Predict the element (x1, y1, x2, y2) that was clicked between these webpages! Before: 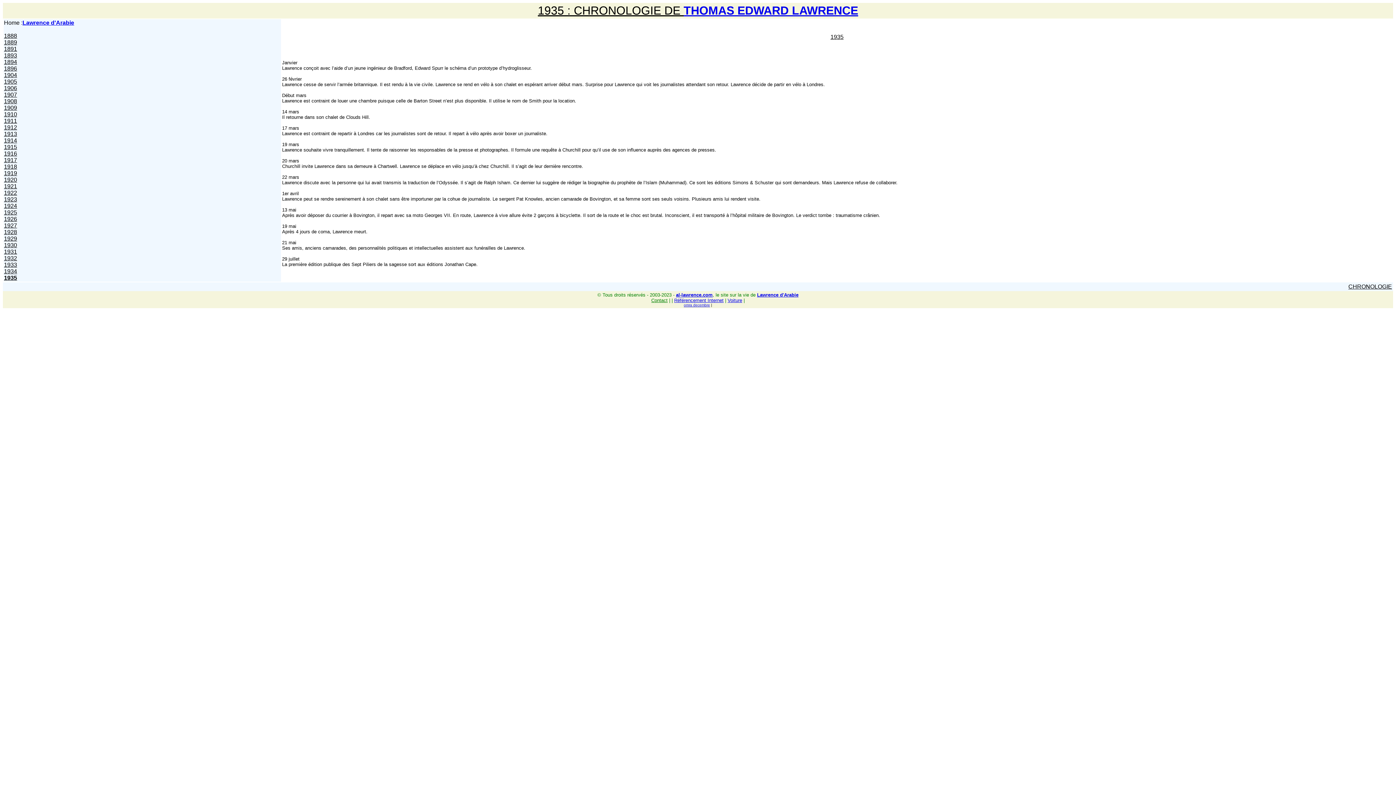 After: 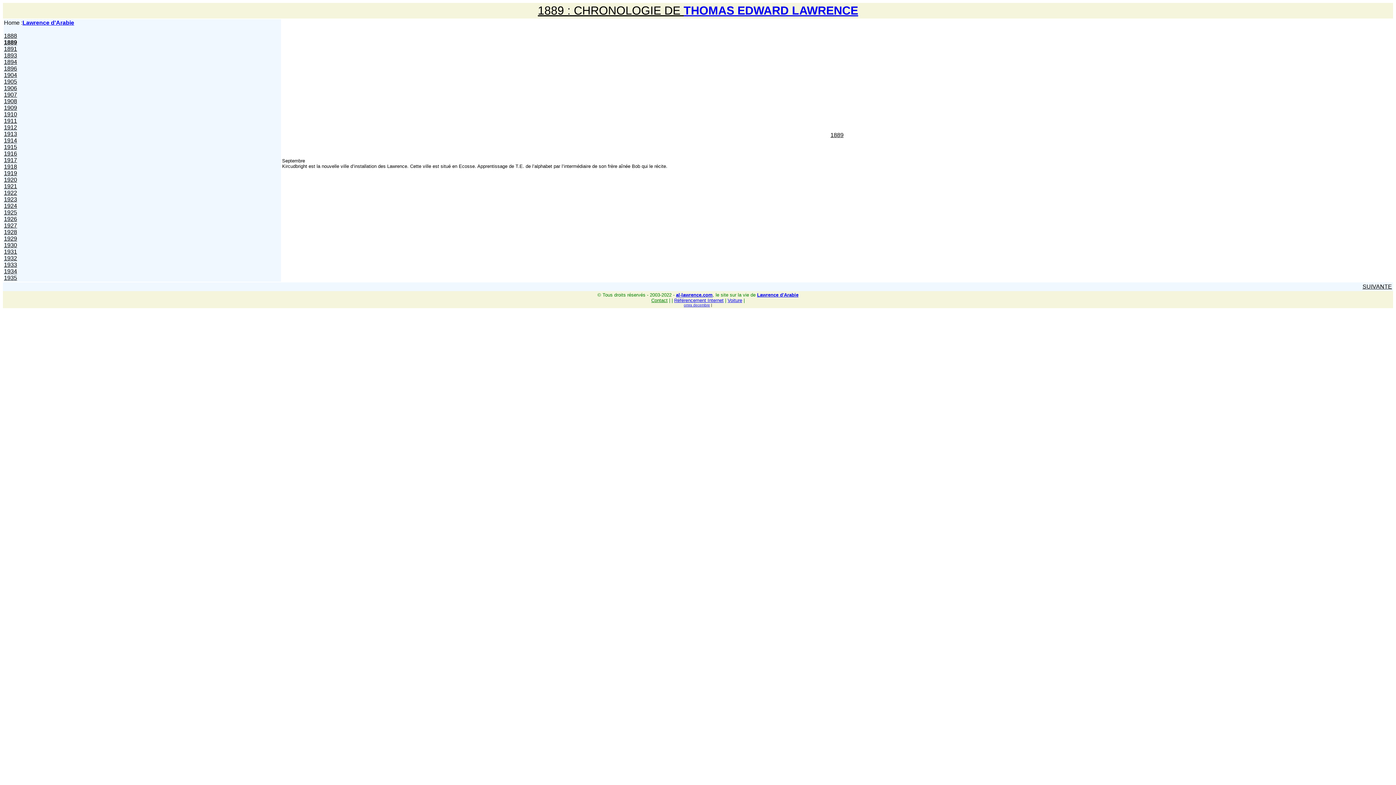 Action: bbox: (4, 39, 17, 45) label: 1889